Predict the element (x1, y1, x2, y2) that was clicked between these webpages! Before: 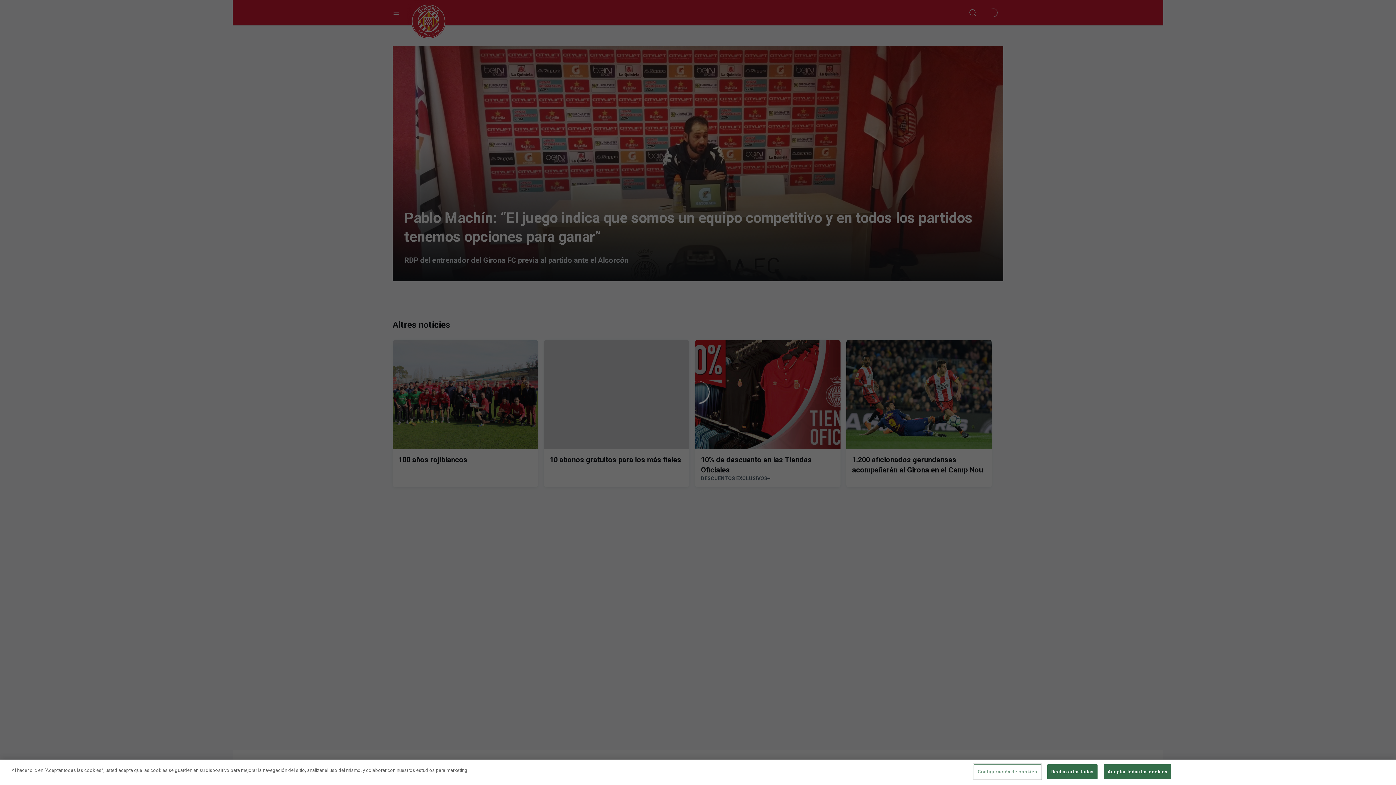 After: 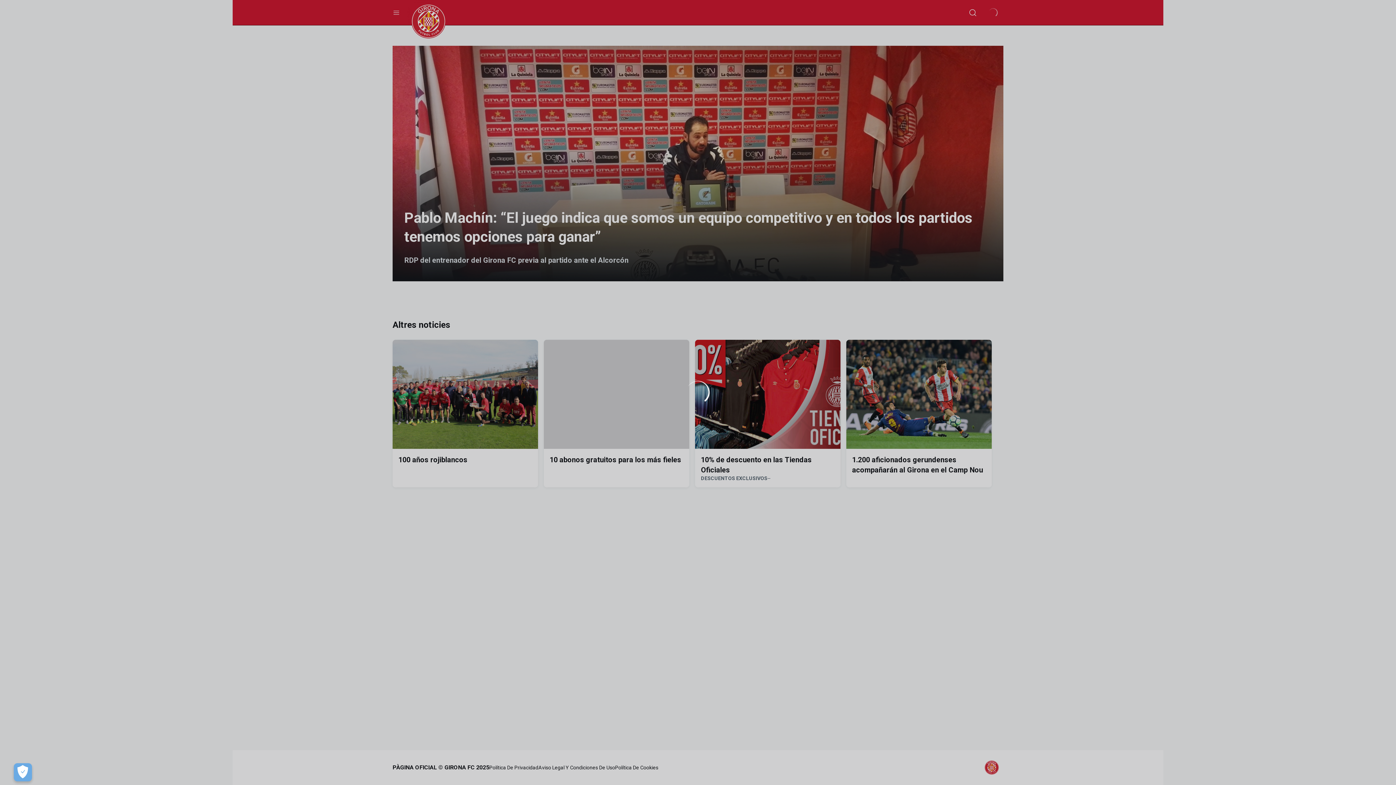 Action: bbox: (1103, 764, 1171, 779) label: Aceptar todas las cookies